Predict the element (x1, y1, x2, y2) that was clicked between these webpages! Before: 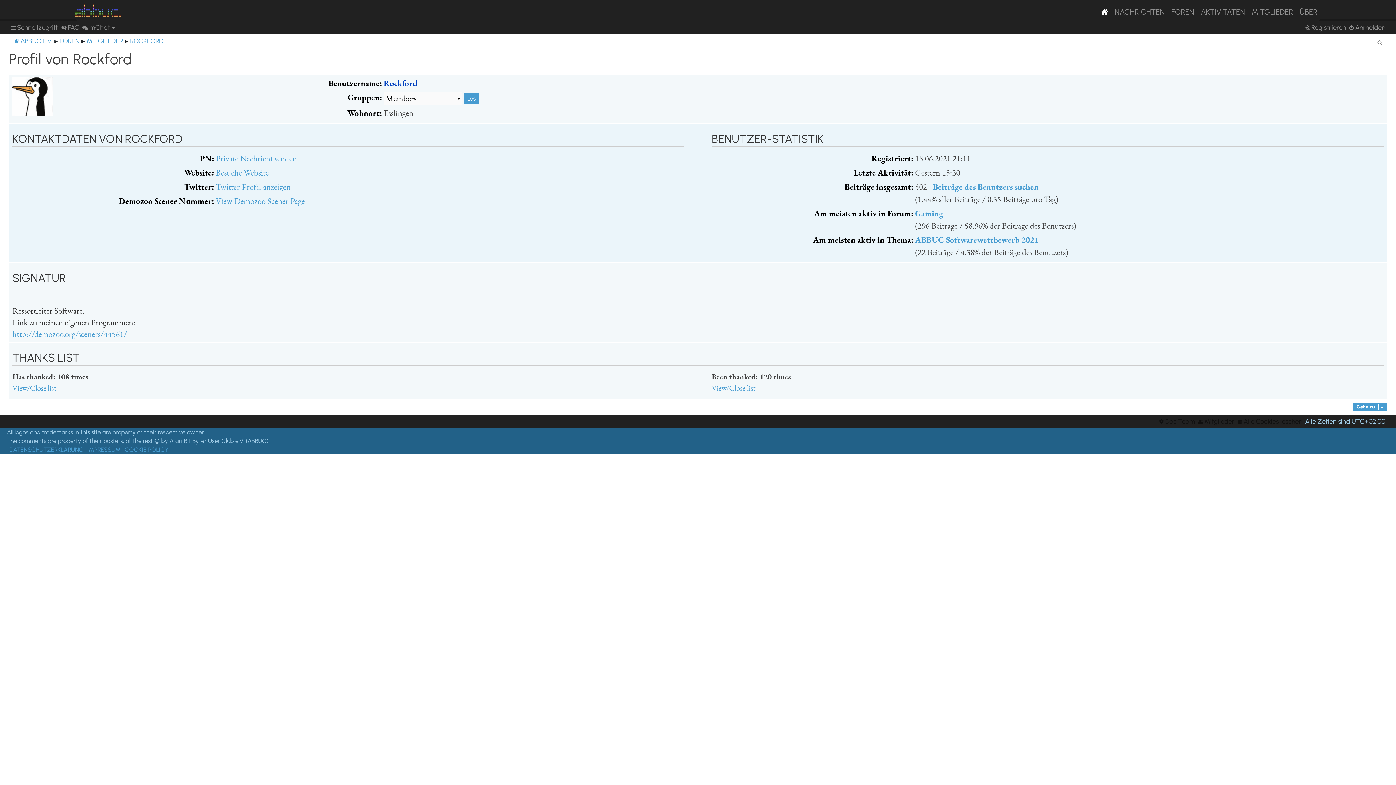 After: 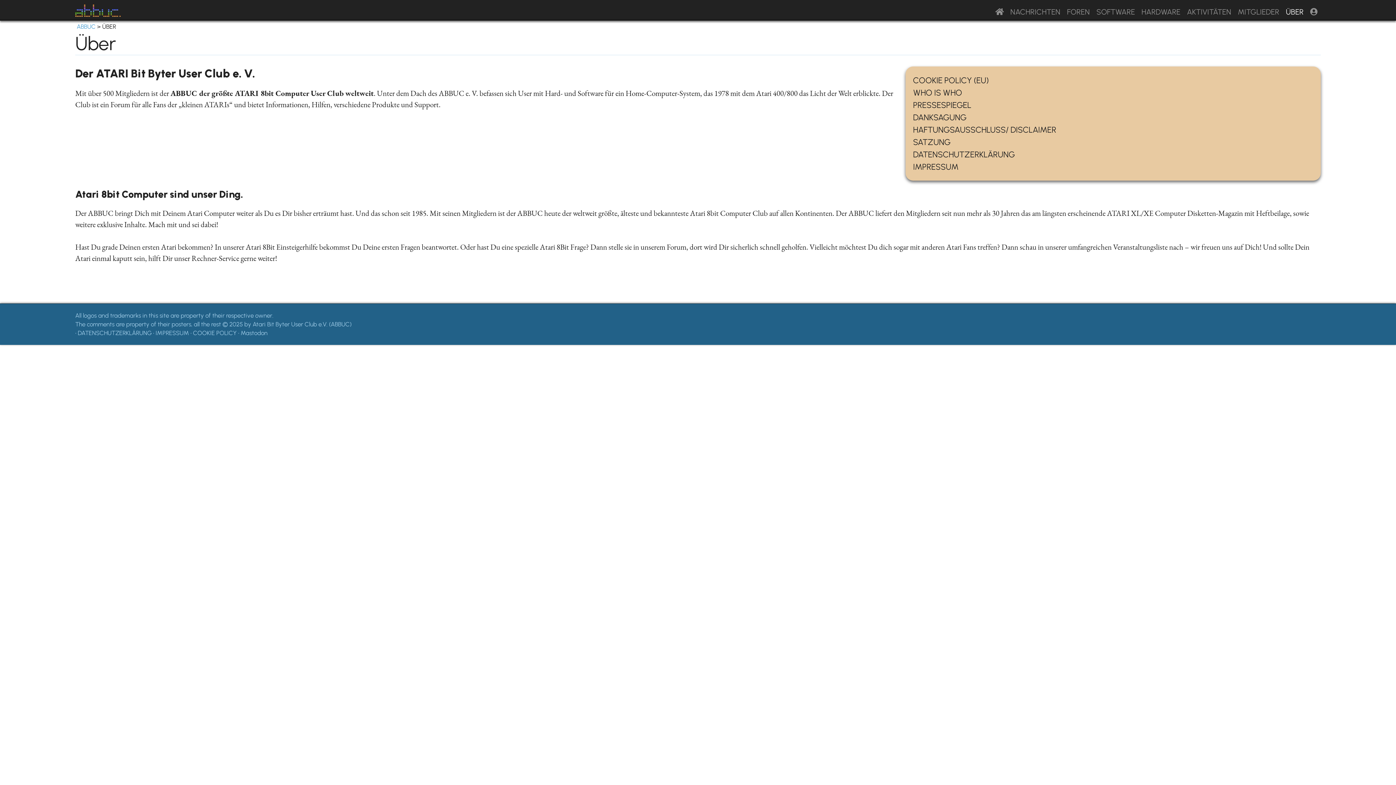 Action: label: ÜBER bbox: (1296, 2, 1321, 20)